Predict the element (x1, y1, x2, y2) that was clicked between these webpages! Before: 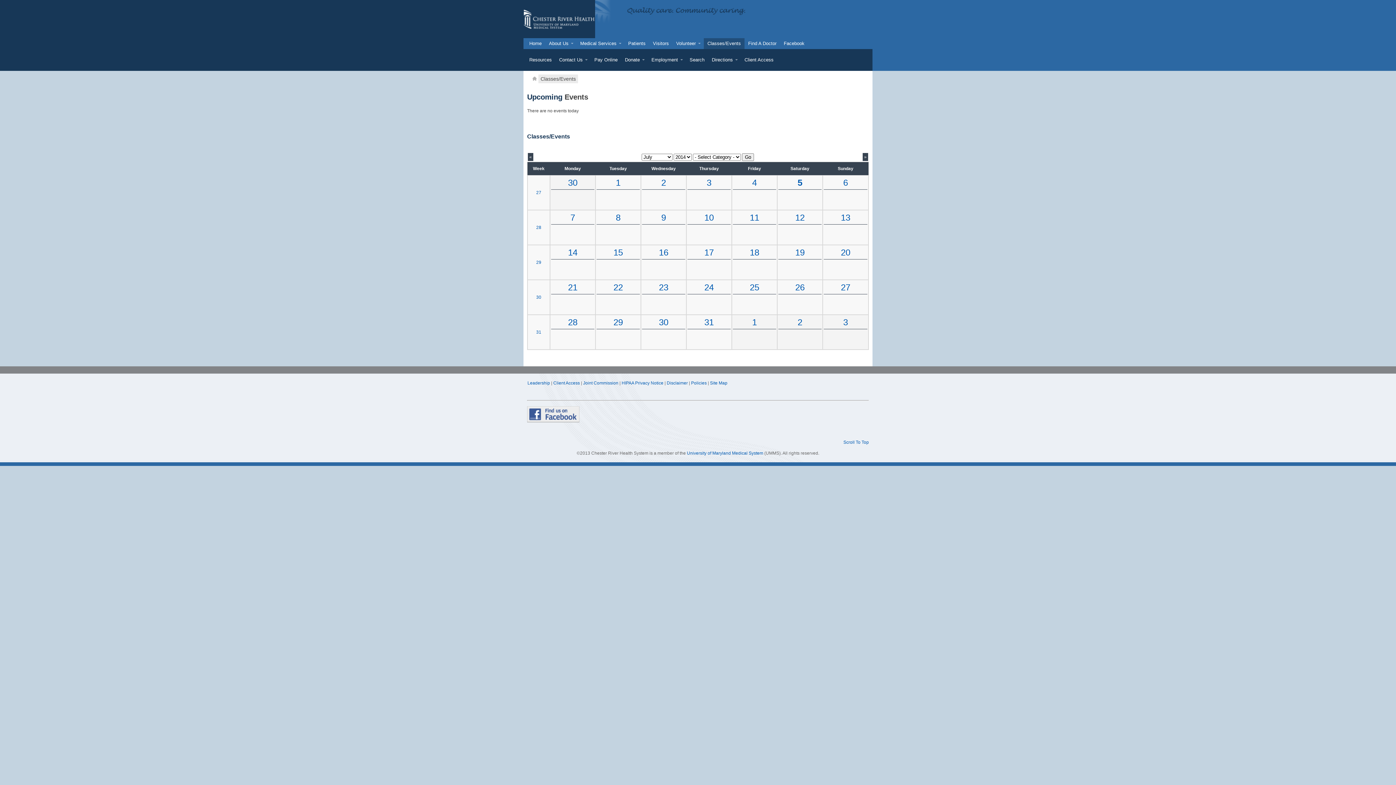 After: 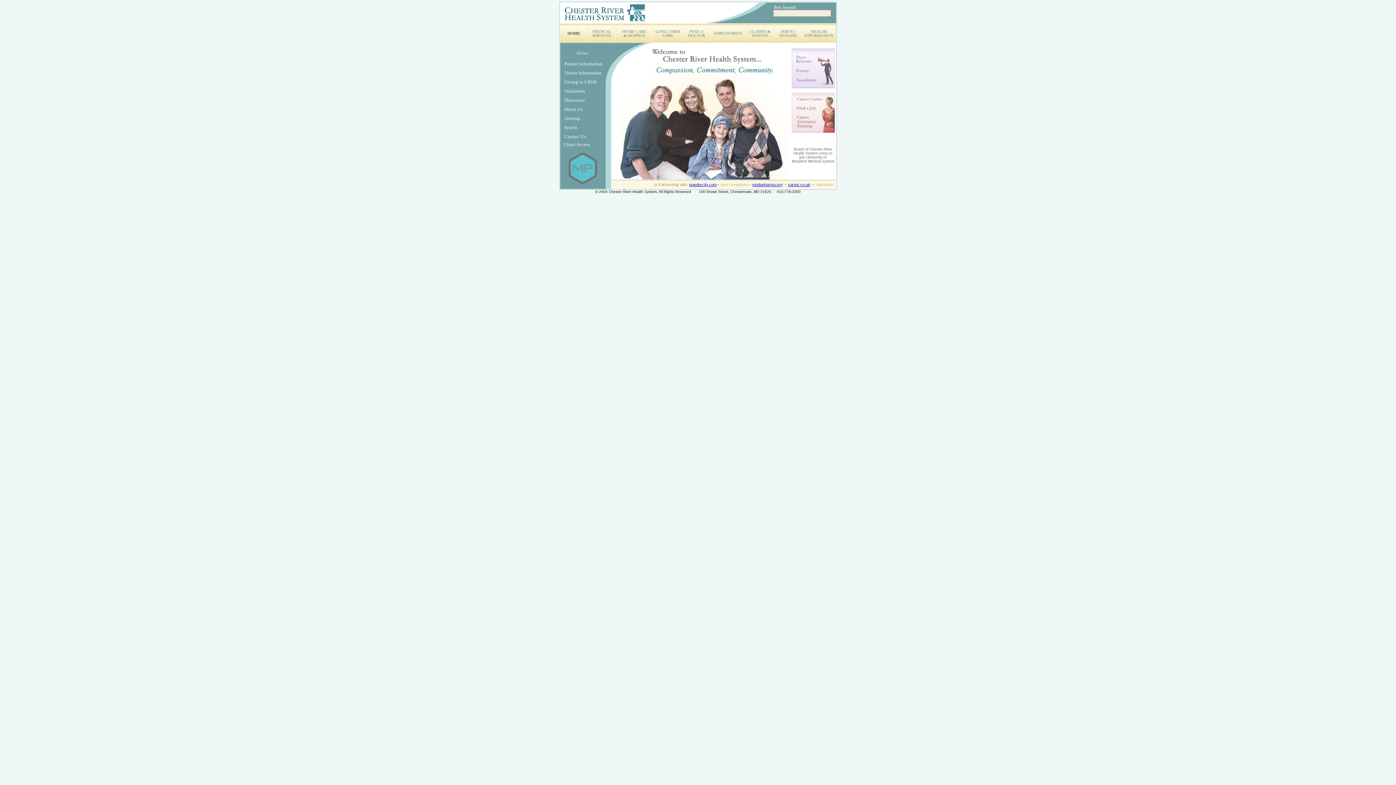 Action: label: 31 bbox: (536, 329, 541, 334)